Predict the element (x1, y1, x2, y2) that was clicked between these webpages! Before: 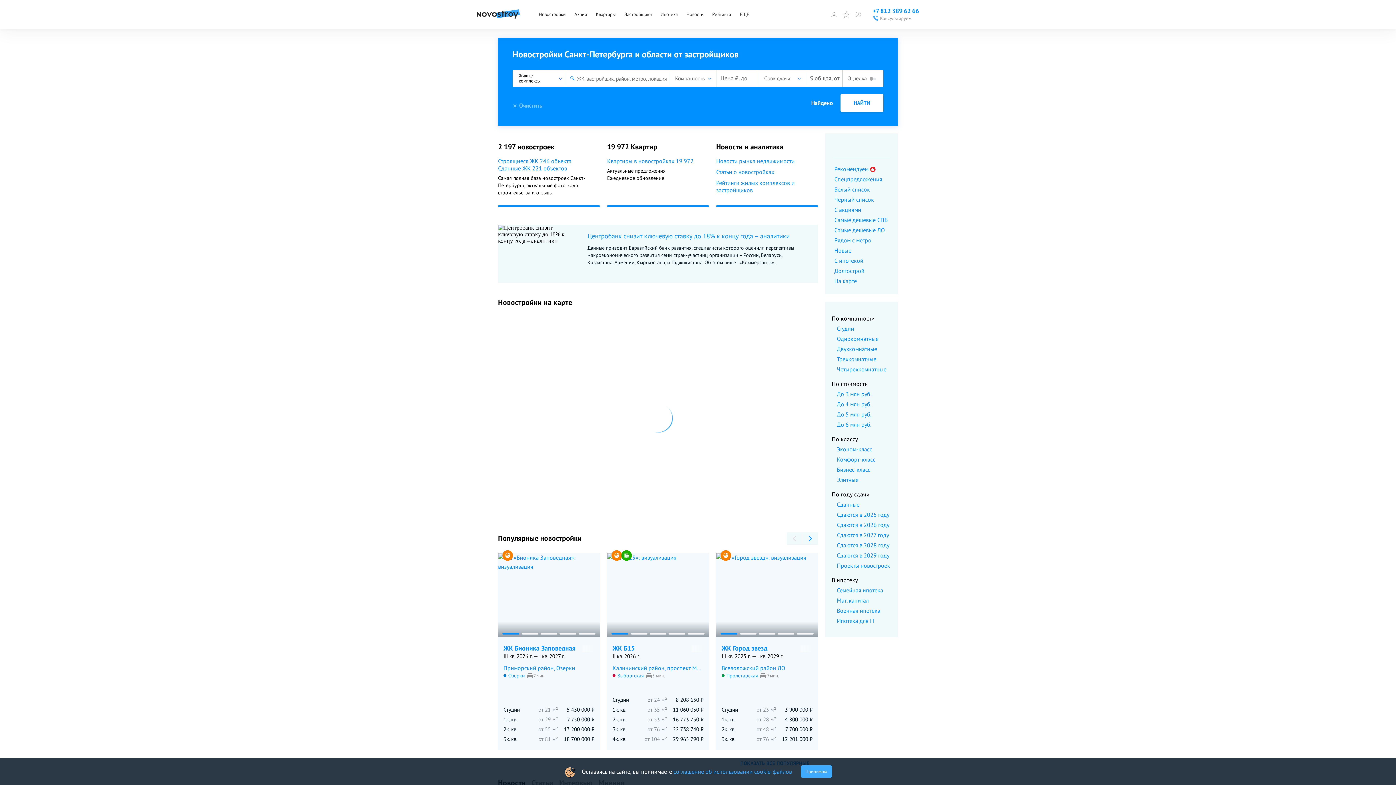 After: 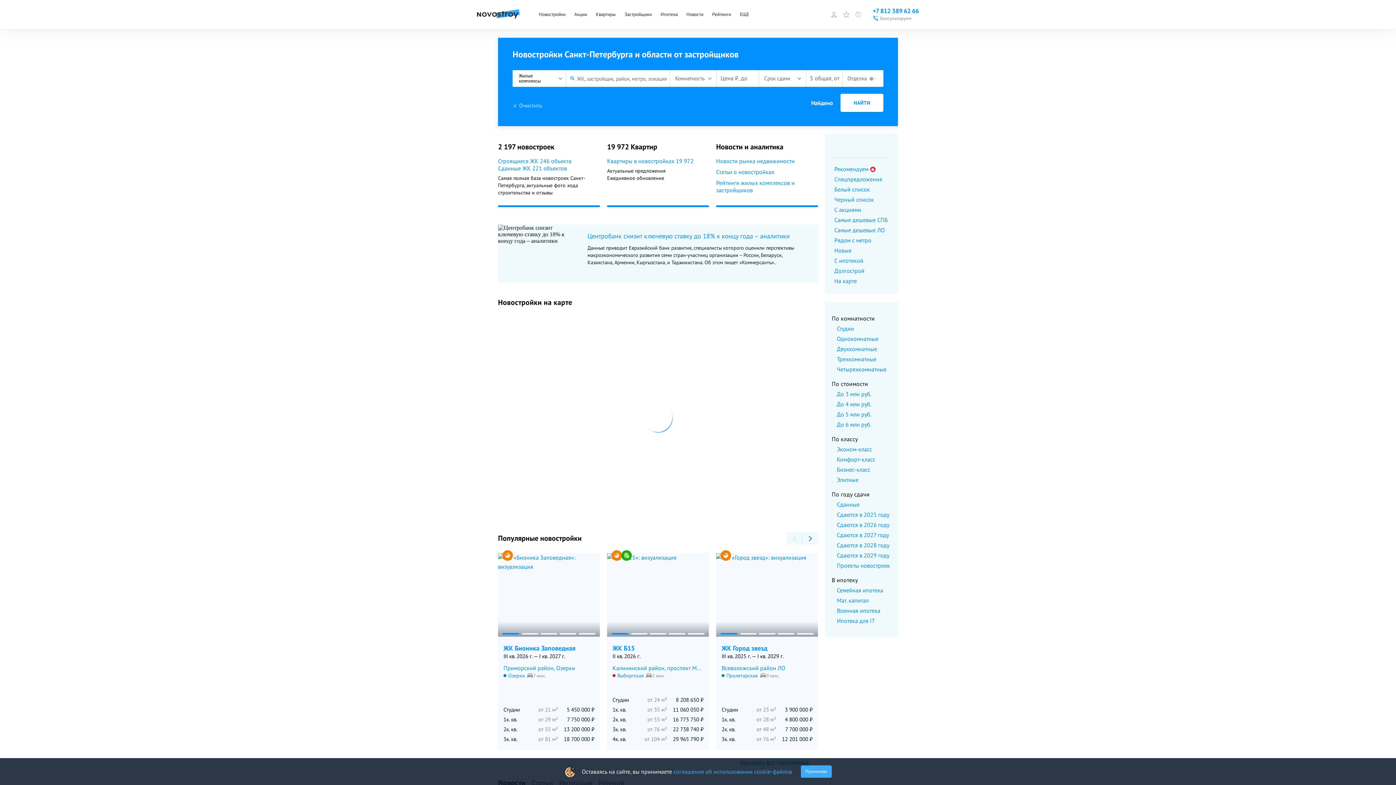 Action: bbox: (673, 768, 792, 775) label: соглашение об использовании cookie-файлов